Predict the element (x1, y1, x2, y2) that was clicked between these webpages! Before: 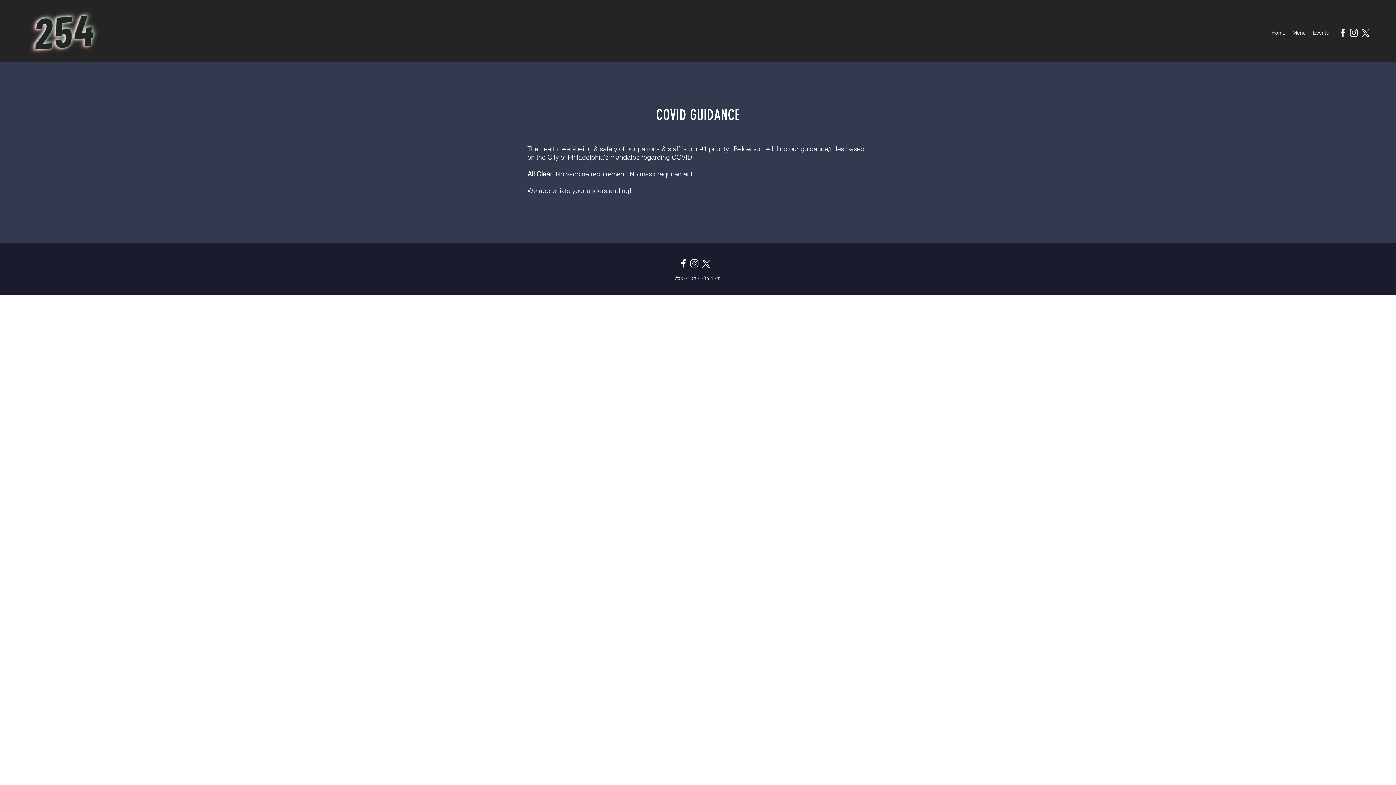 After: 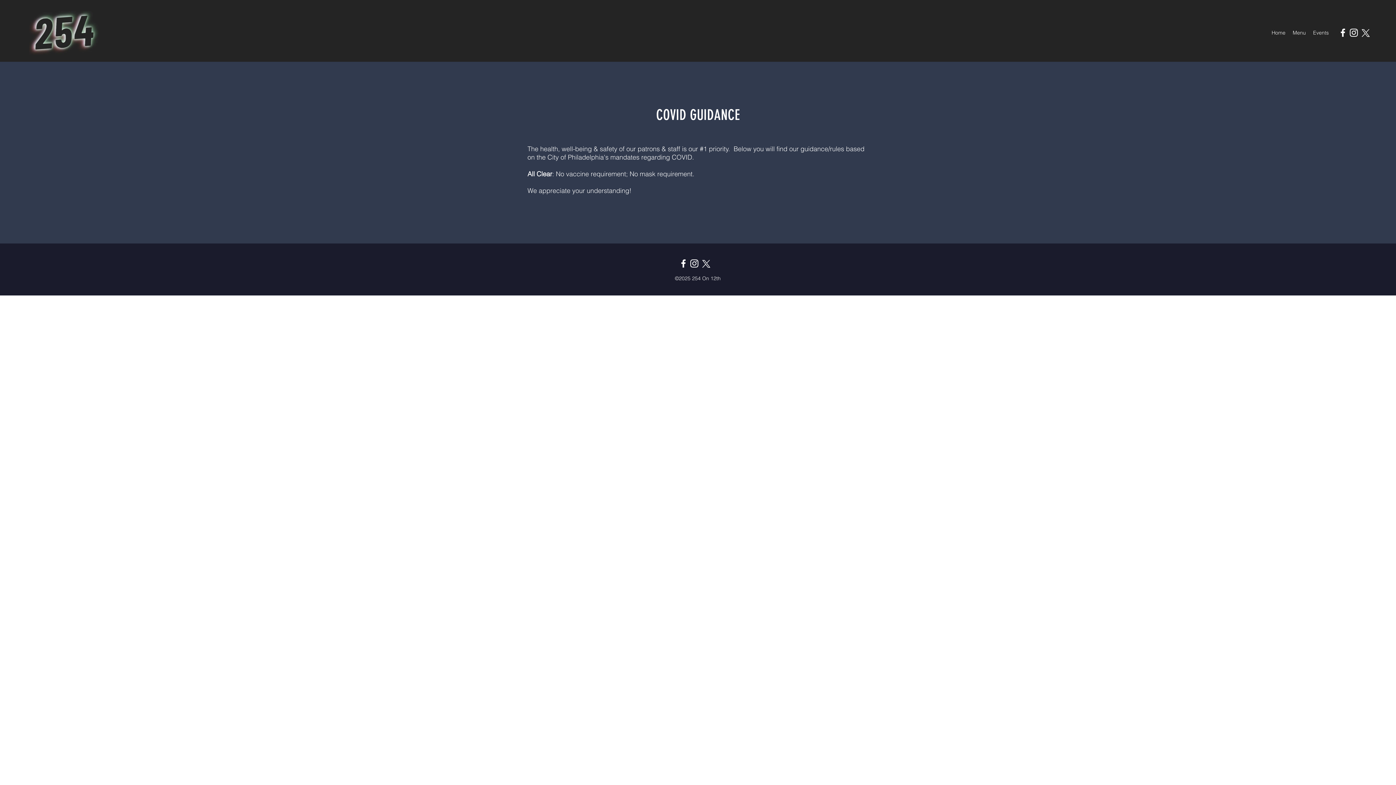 Action: bbox: (678, 258, 689, 269) label: Facebook